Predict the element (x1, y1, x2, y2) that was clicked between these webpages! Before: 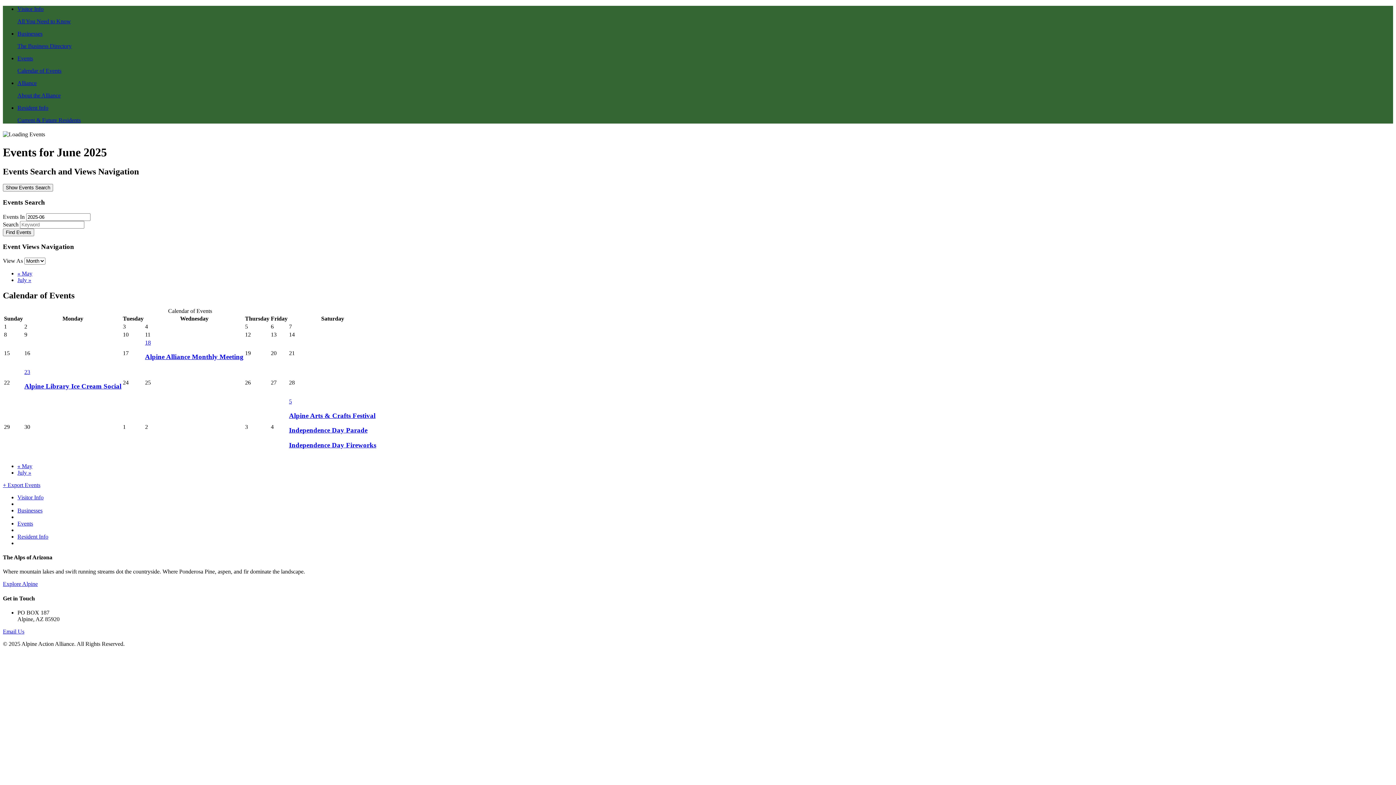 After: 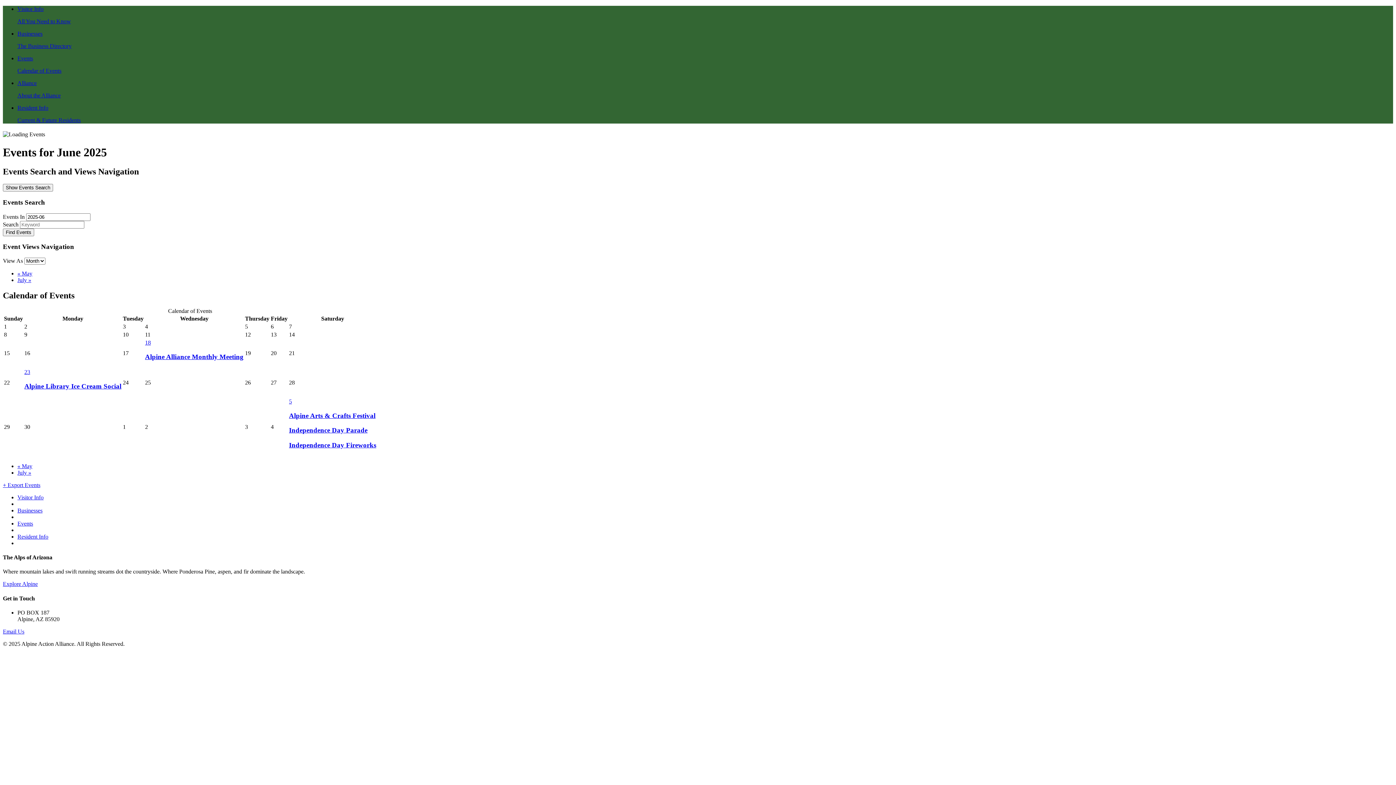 Action: label: Email Us bbox: (2, 628, 24, 634)